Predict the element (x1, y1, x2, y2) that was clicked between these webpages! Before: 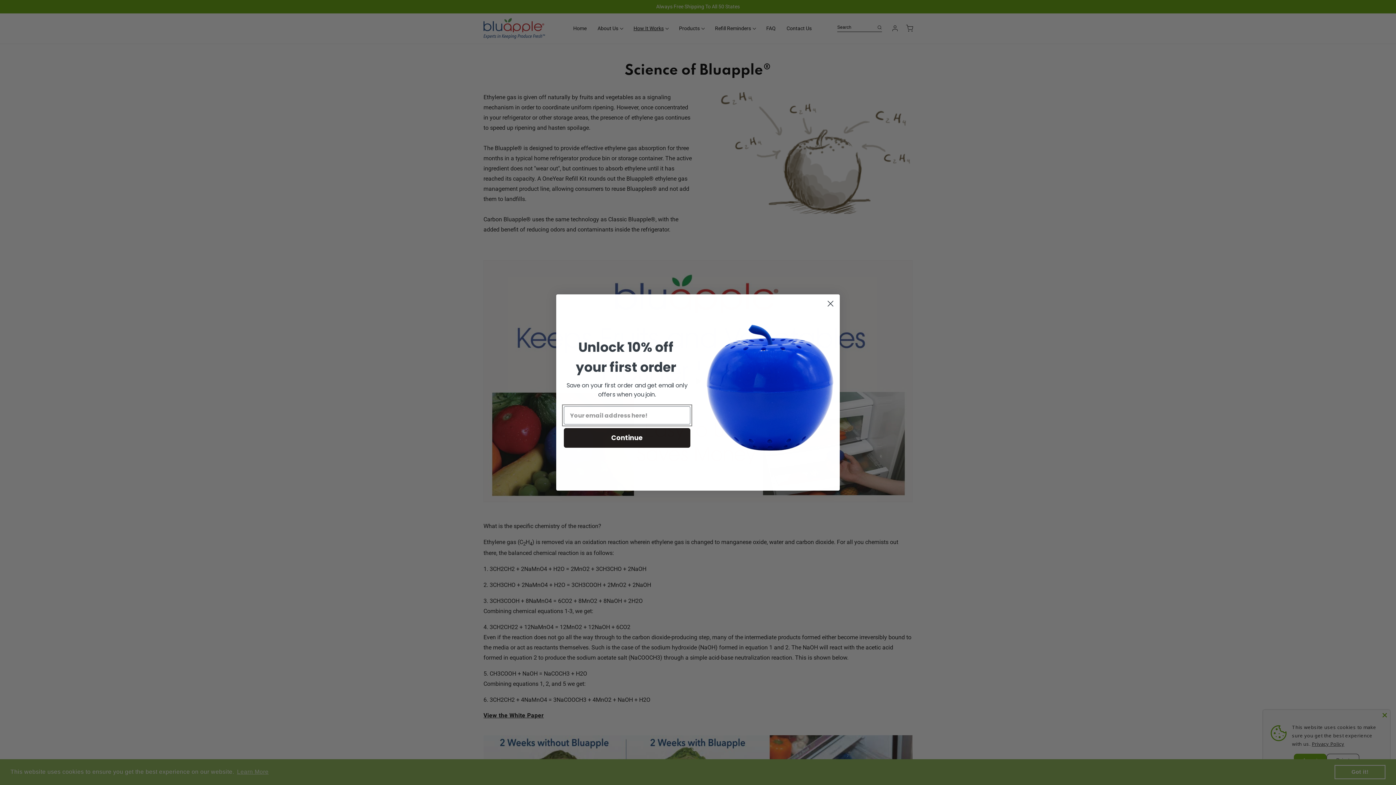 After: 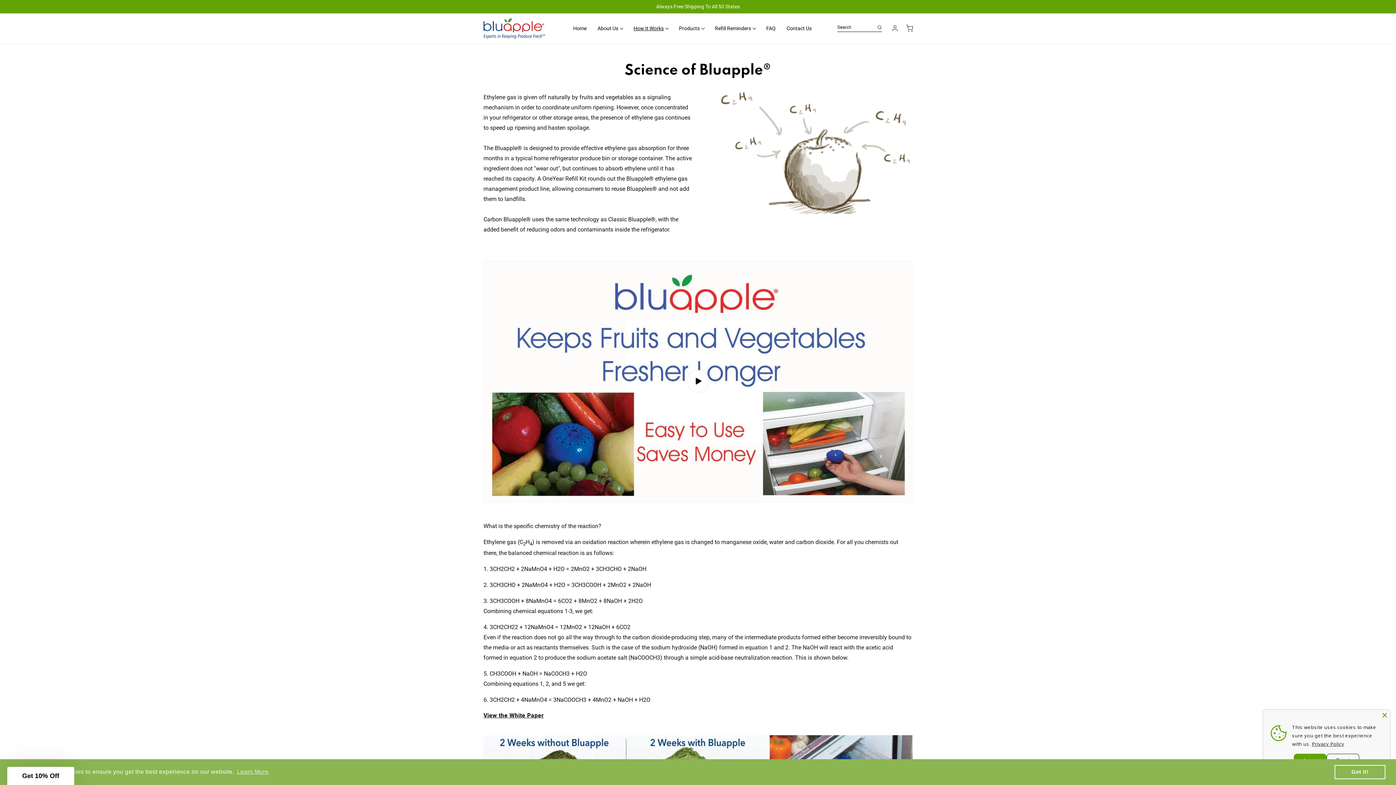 Action: label: Close dialog bbox: (824, 297, 837, 310)